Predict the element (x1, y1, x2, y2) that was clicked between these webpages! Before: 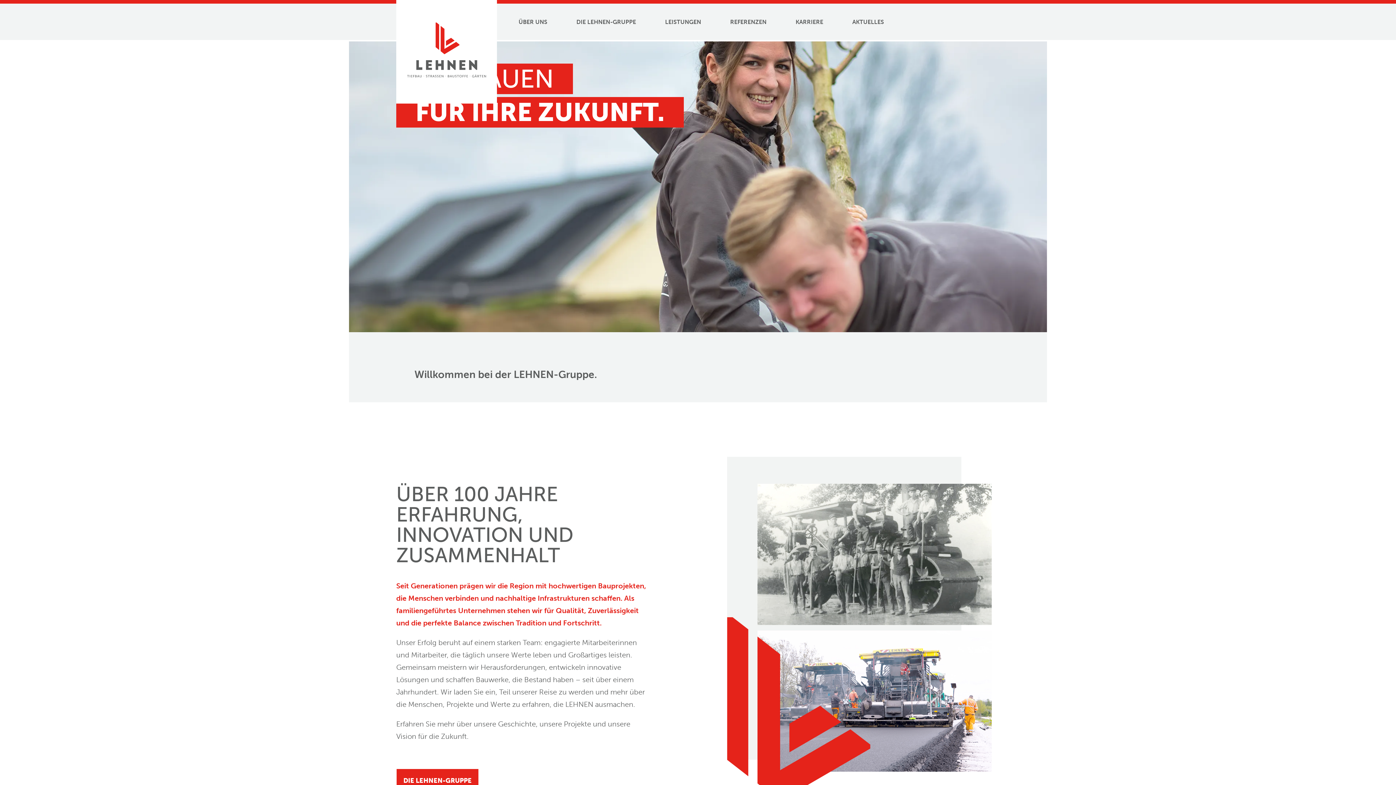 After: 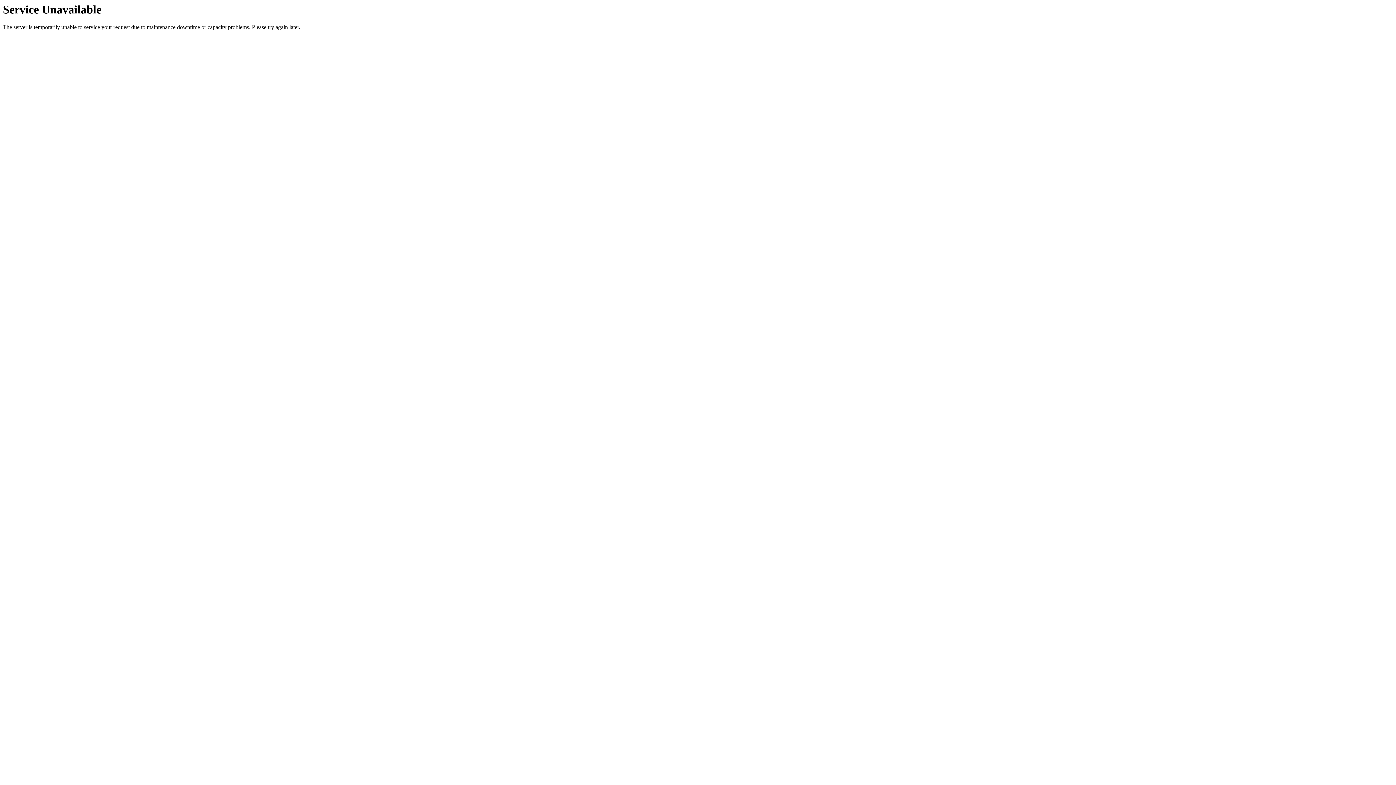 Action: label: DIE LEHNEN-GRUPPE bbox: (576, 18, 636, 25)